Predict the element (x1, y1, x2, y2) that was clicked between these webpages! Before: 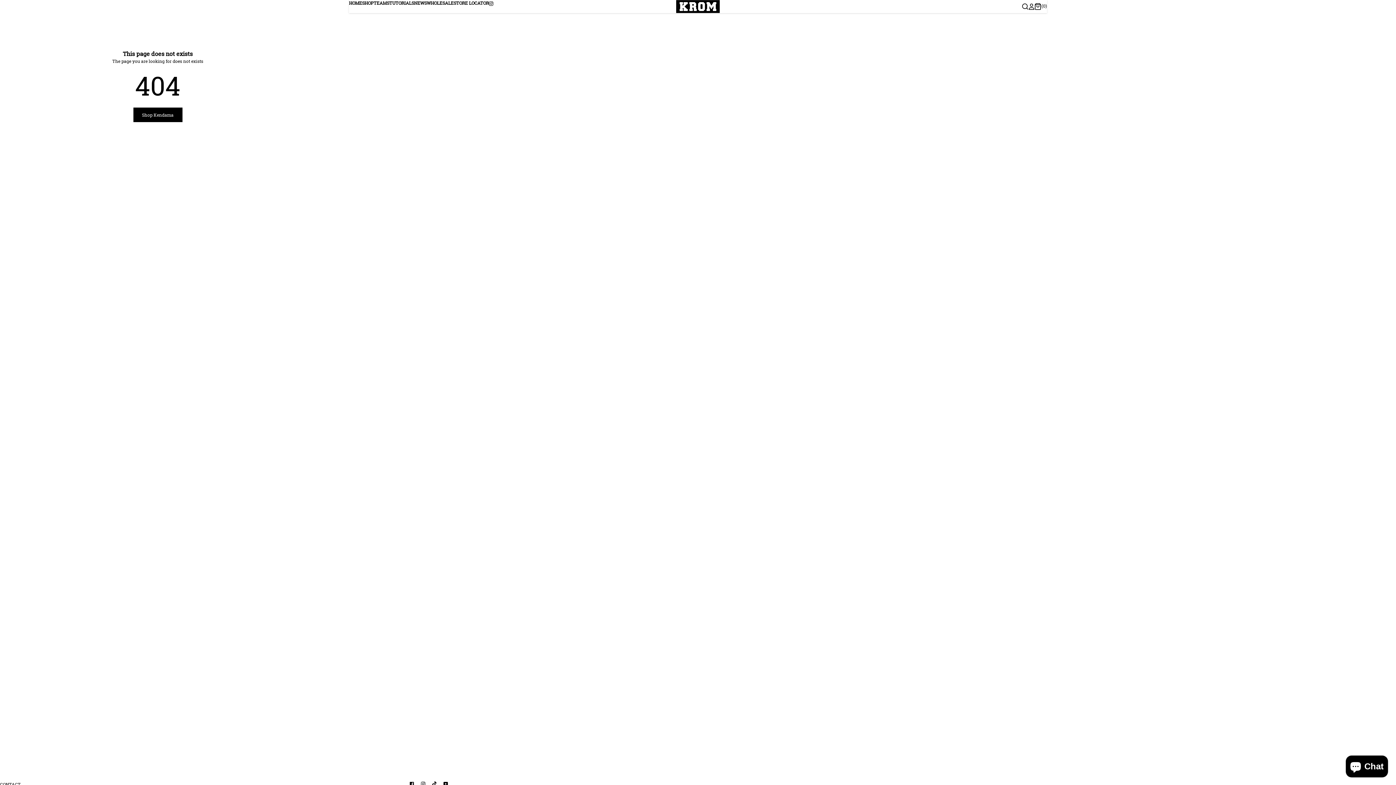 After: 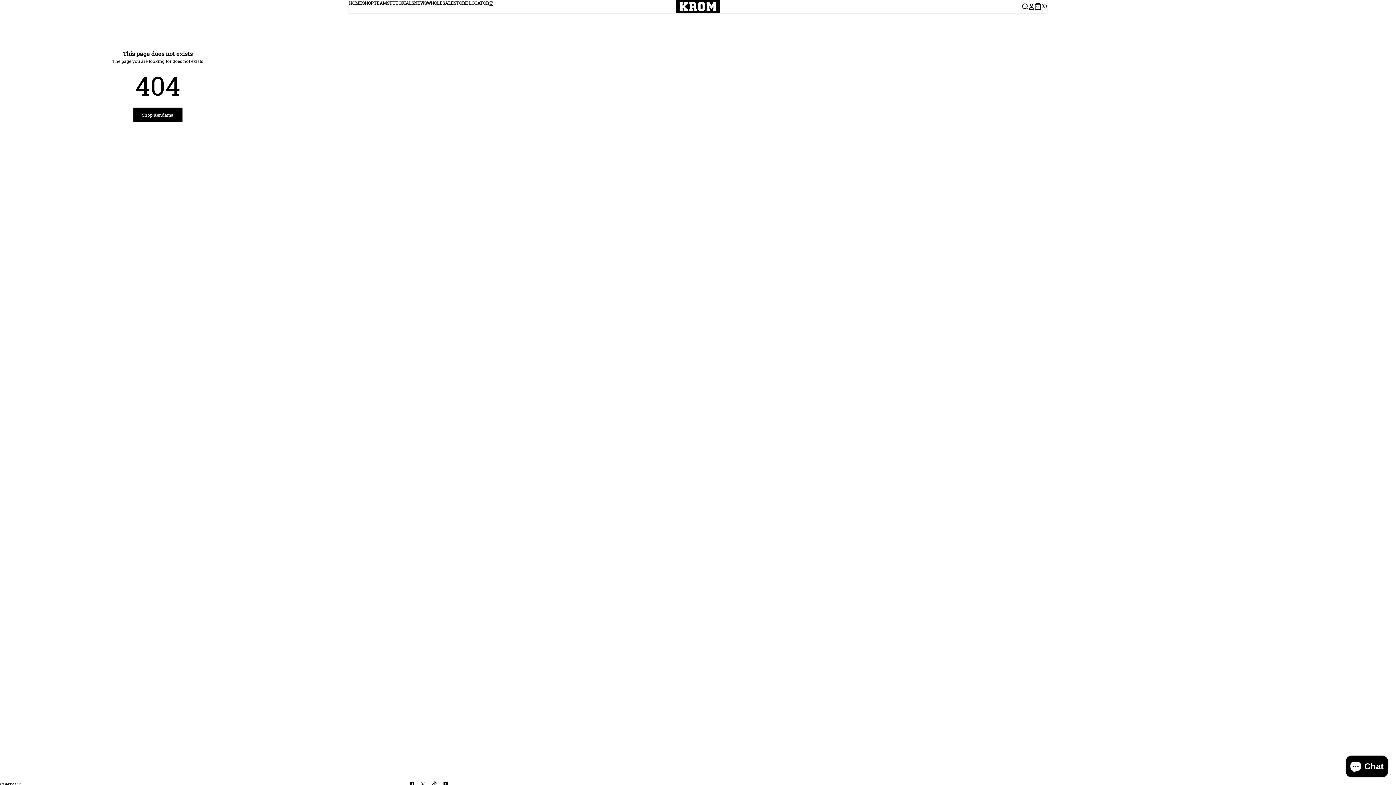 Action: bbox: (489, 0, 493, 5) label: instagram-icon